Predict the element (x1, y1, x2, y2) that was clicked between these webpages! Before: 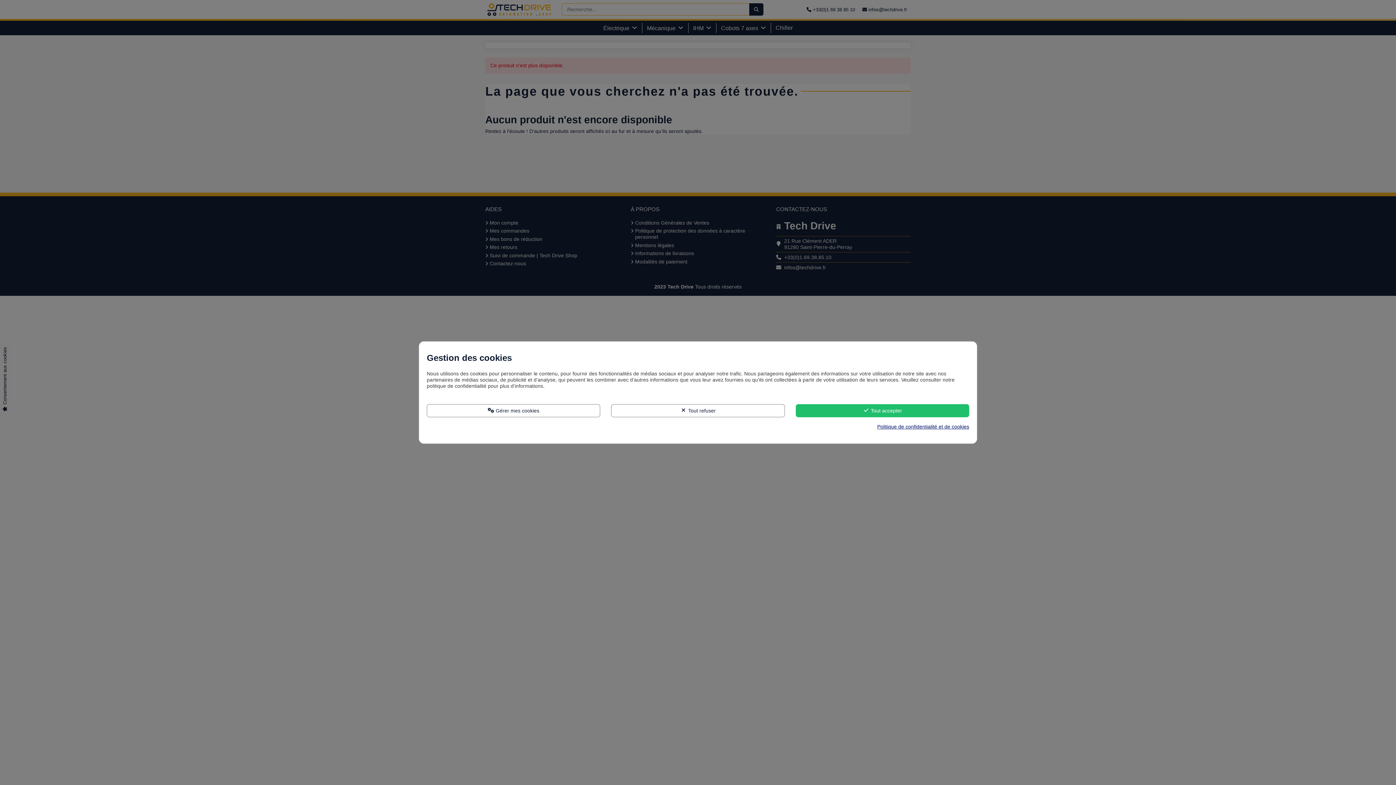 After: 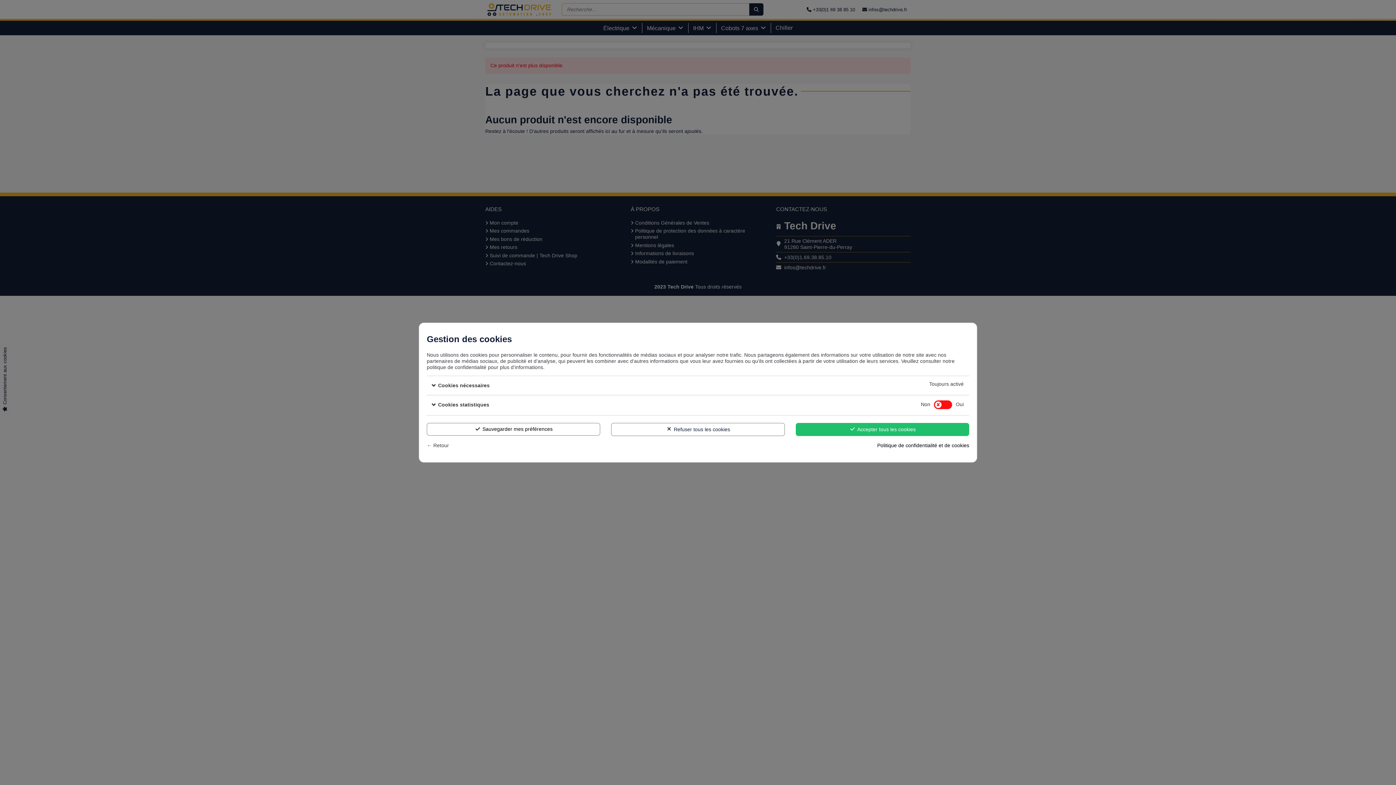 Action: bbox: (426, 404, 600, 417) label:  Gérer mes cookies